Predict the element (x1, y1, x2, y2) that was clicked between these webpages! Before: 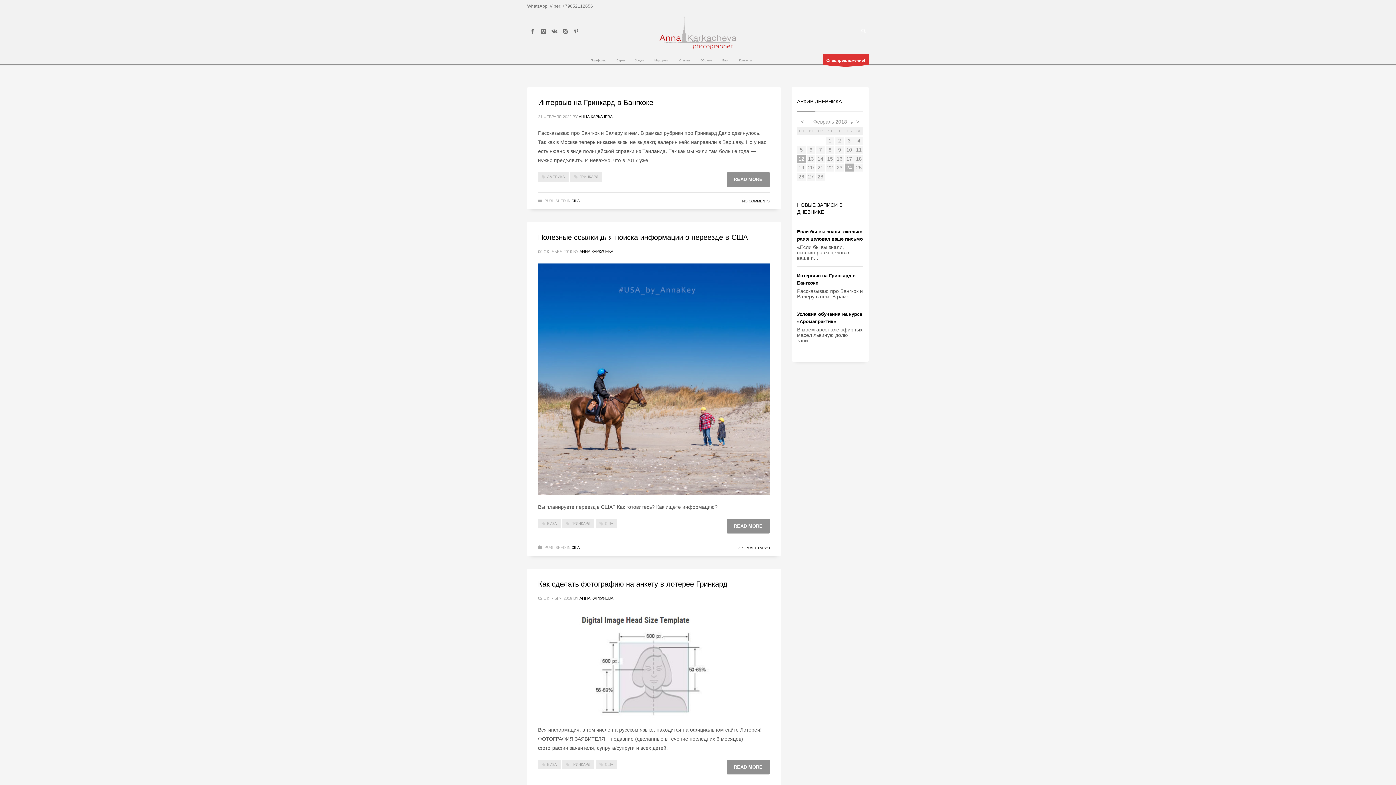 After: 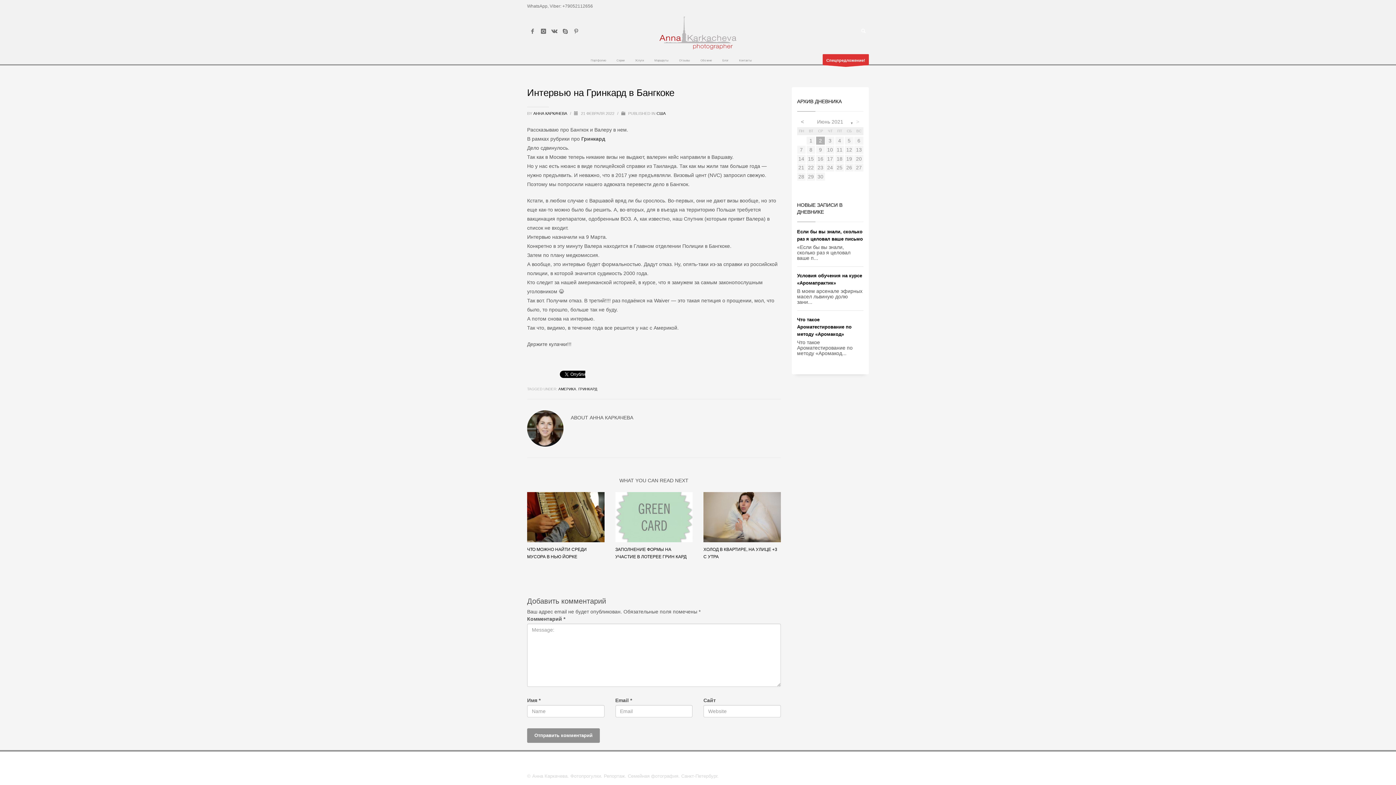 Action: bbox: (726, 172, 770, 186) label: READ MORE